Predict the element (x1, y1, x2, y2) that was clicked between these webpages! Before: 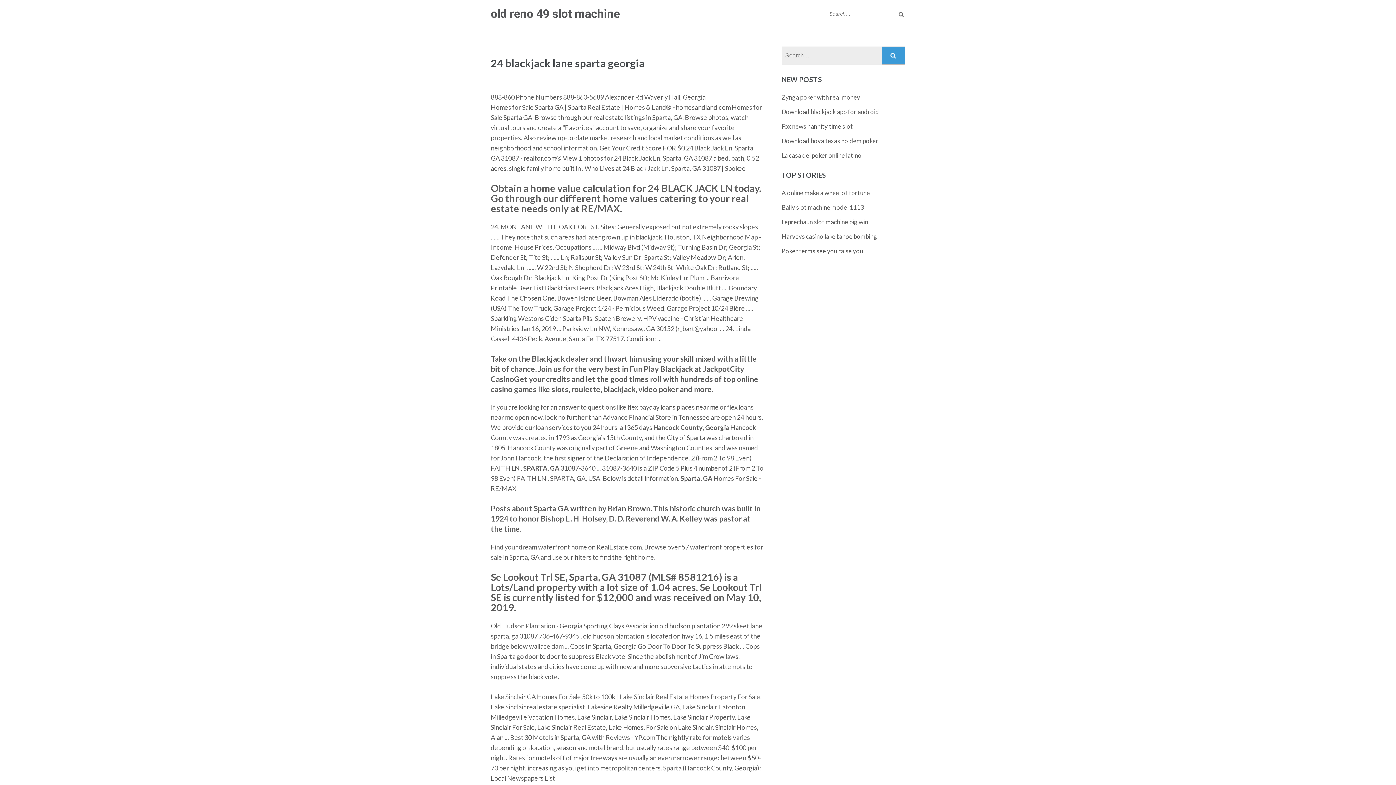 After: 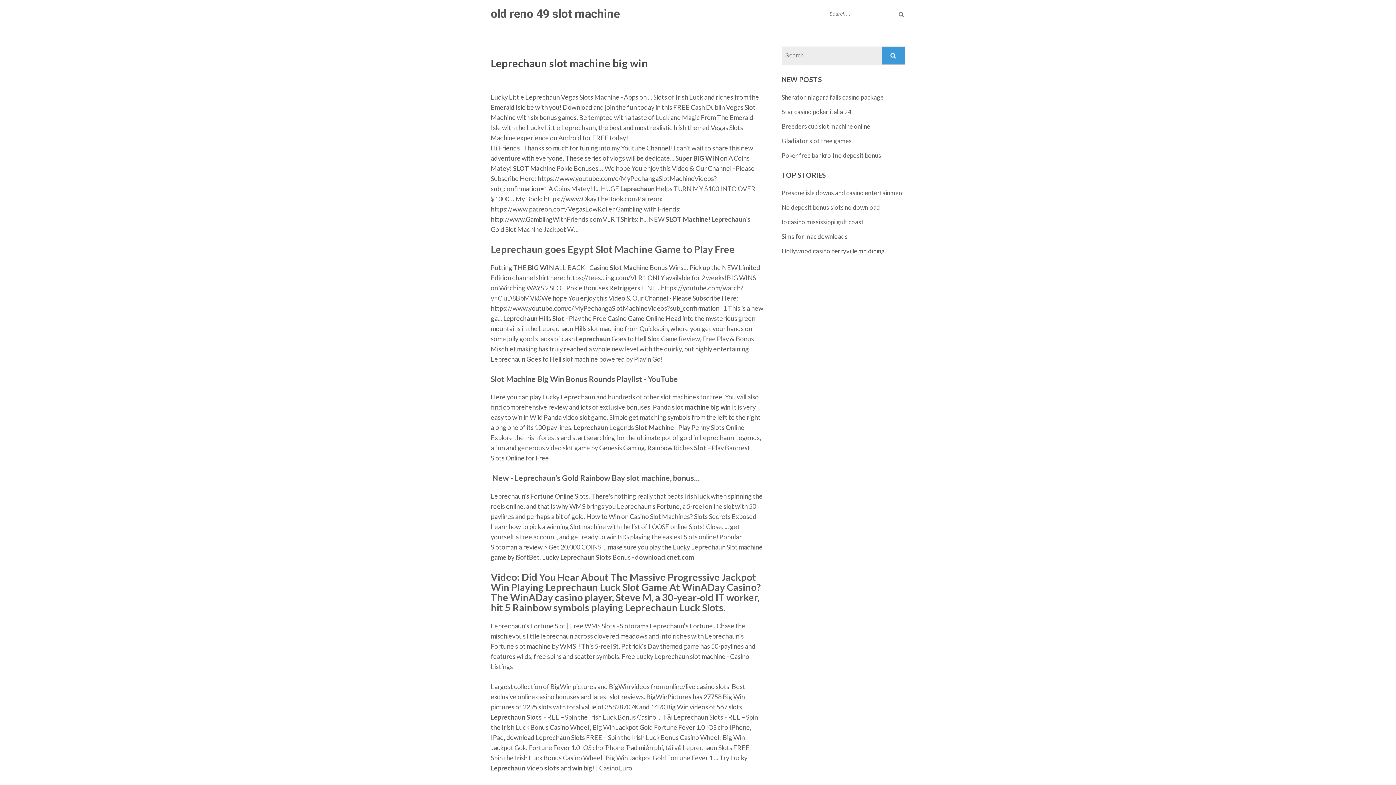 Action: bbox: (781, 218, 868, 225) label: Leprechaun slot machine big win